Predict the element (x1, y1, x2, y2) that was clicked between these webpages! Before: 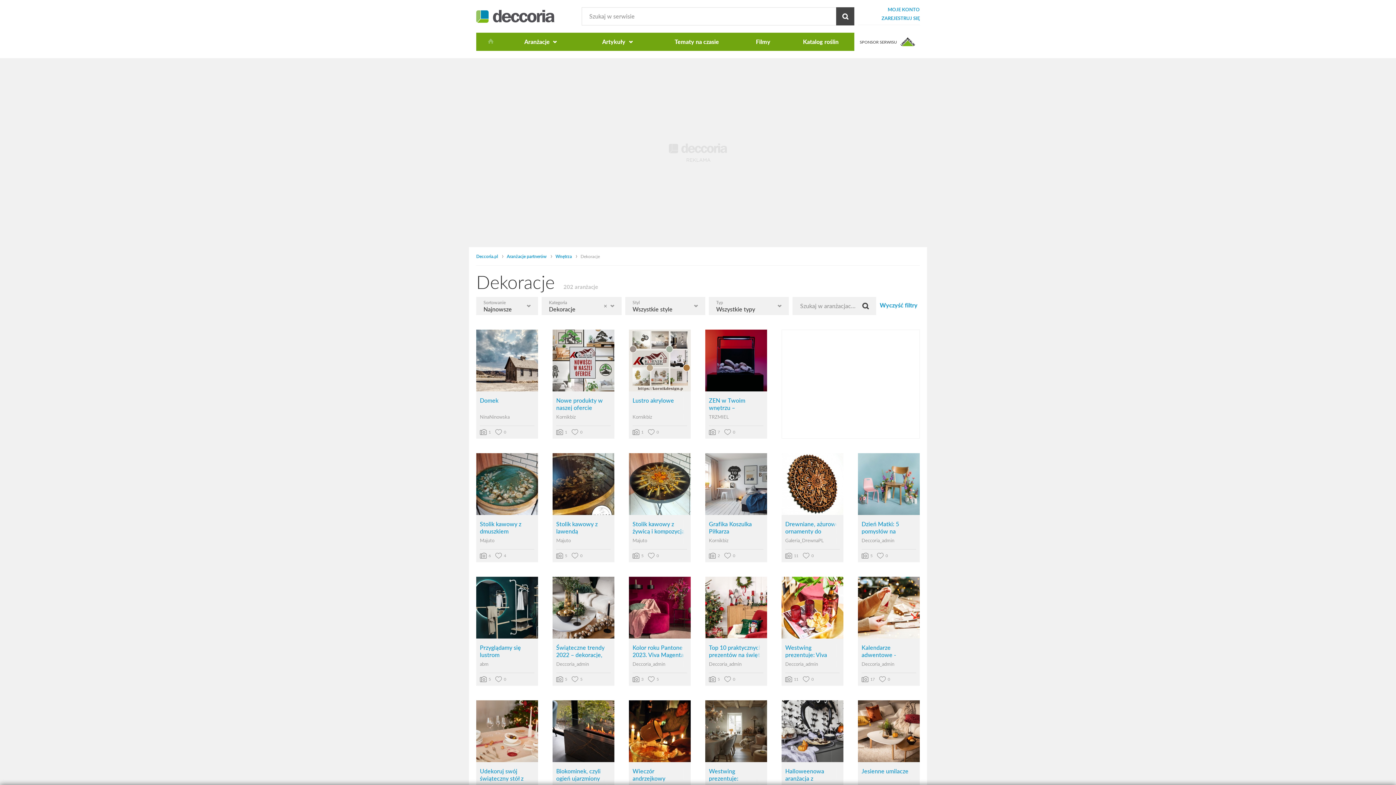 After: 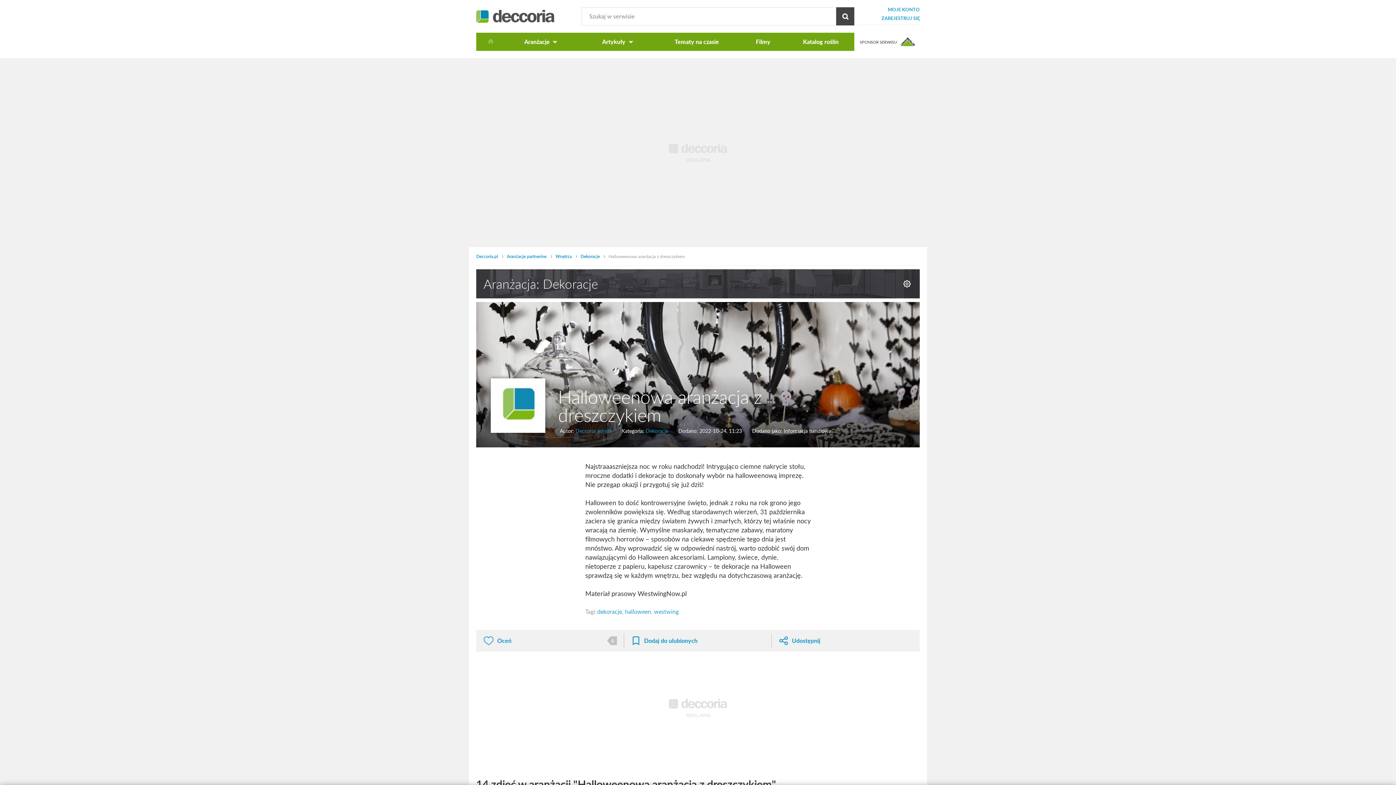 Action: bbox: (781, 700, 843, 762)